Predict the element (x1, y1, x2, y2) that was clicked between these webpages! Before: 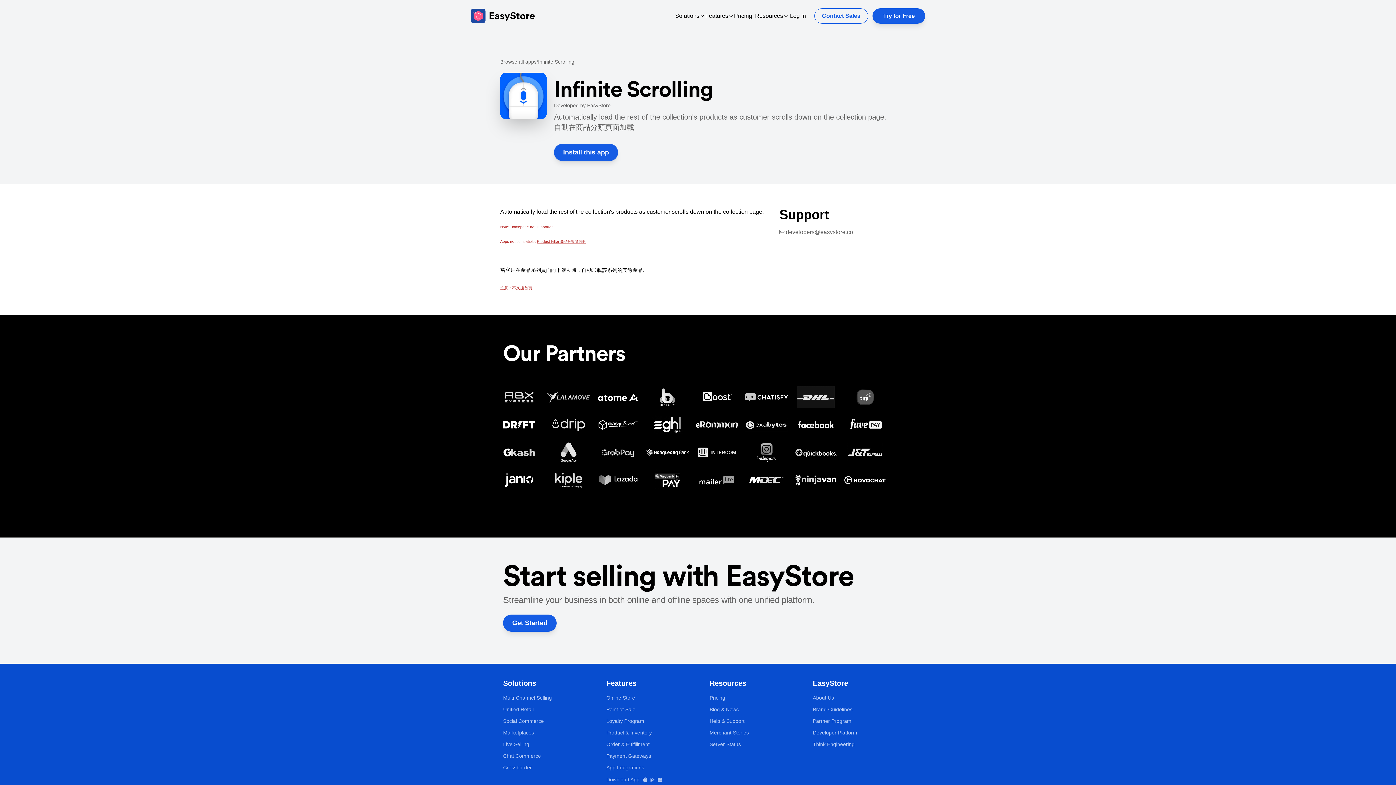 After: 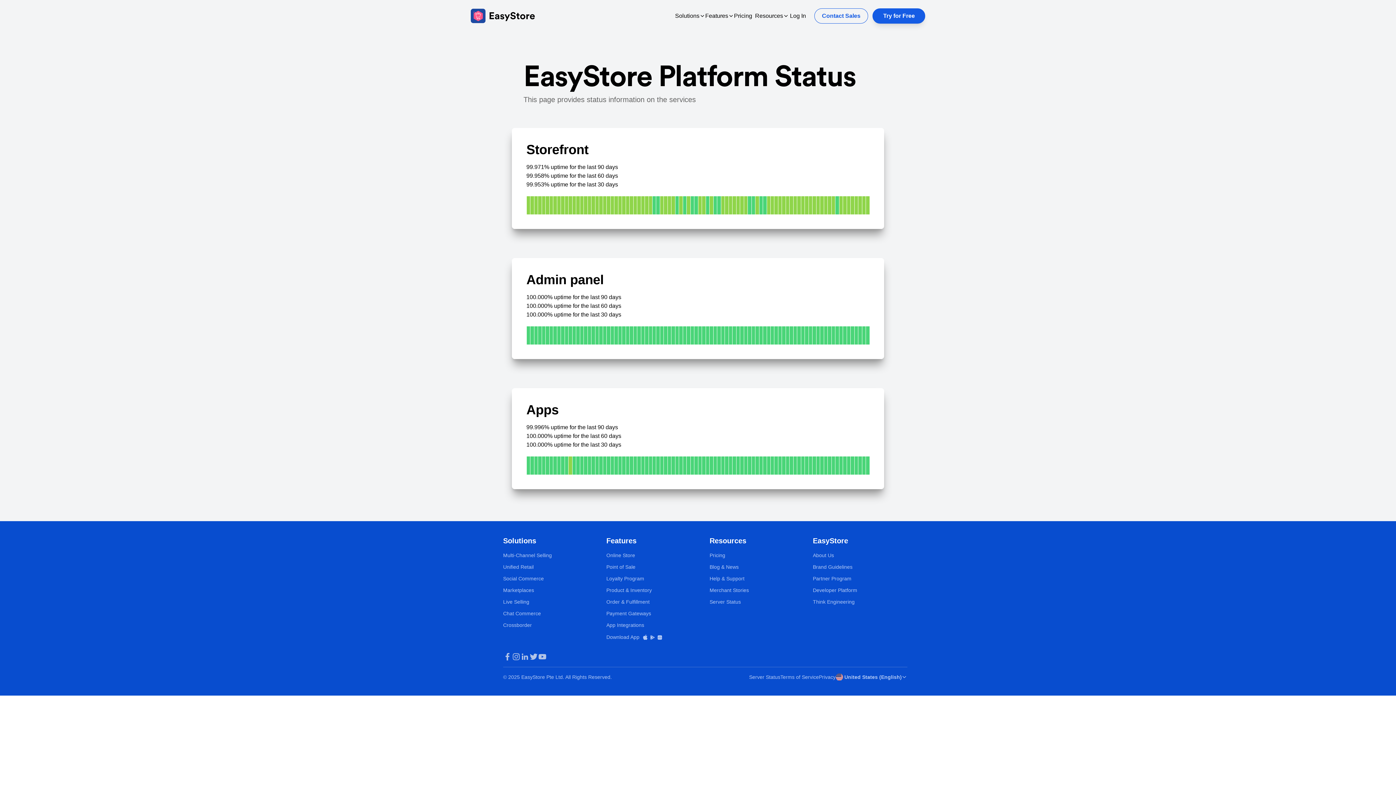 Action: label: Server Status bbox: (709, 741, 741, 747)